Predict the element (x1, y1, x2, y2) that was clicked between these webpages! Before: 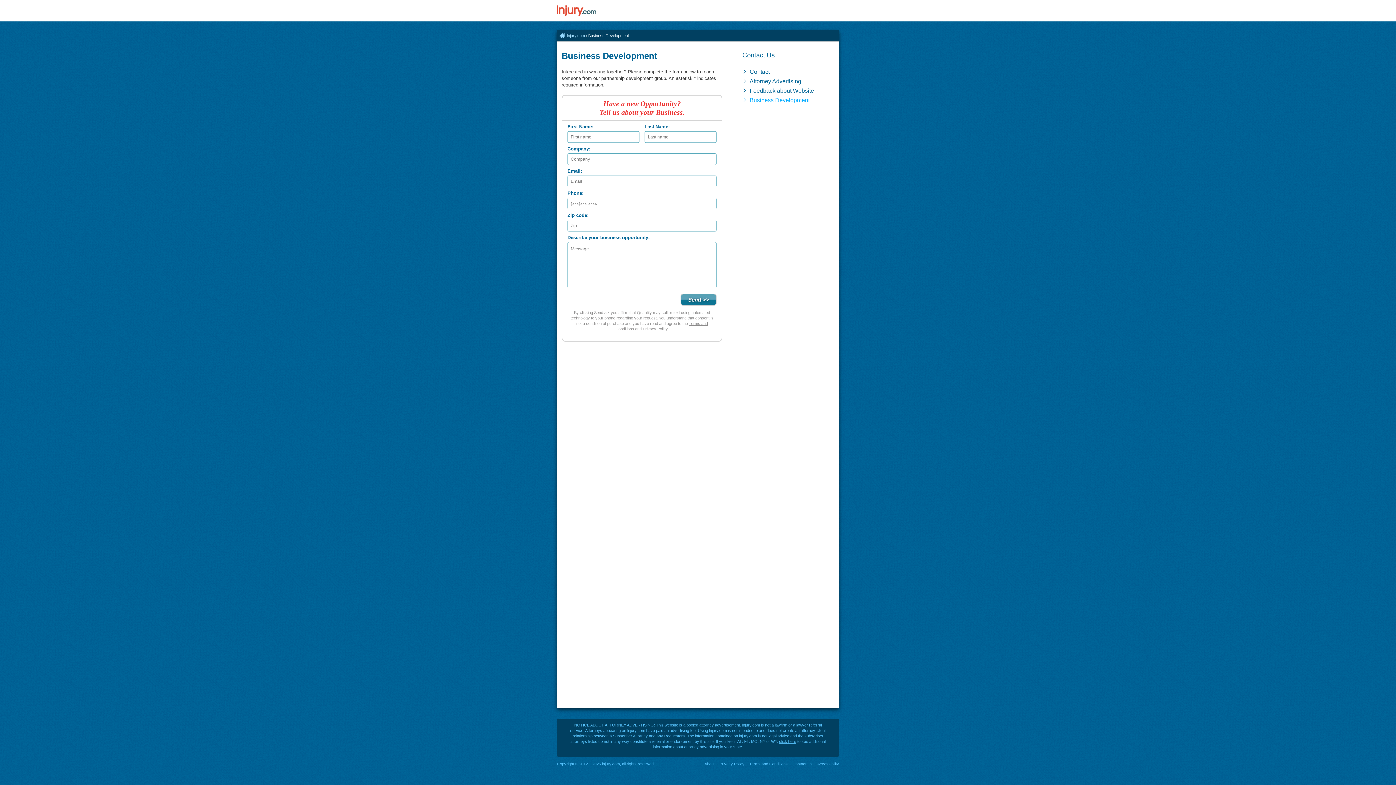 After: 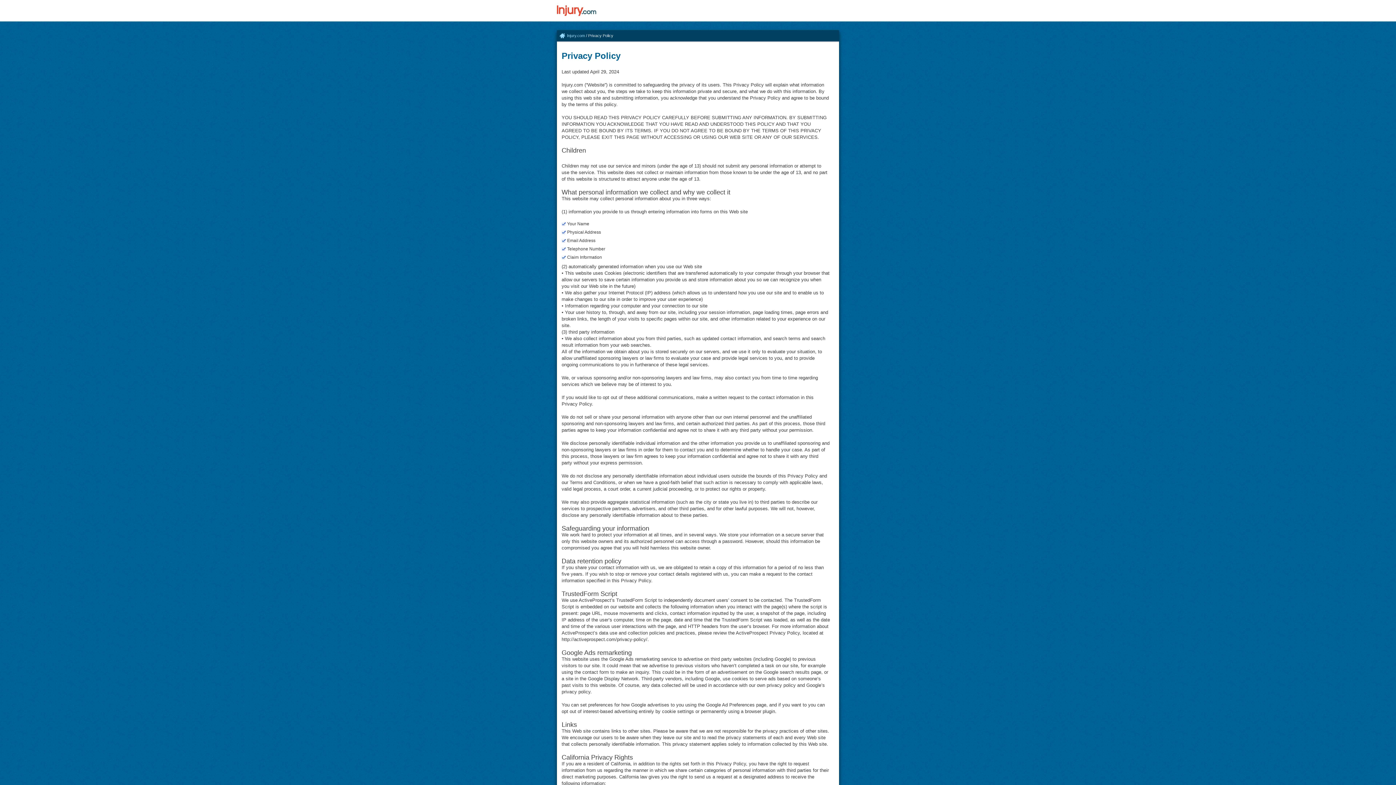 Action: bbox: (719, 762, 749, 766) label: Privacy Policy